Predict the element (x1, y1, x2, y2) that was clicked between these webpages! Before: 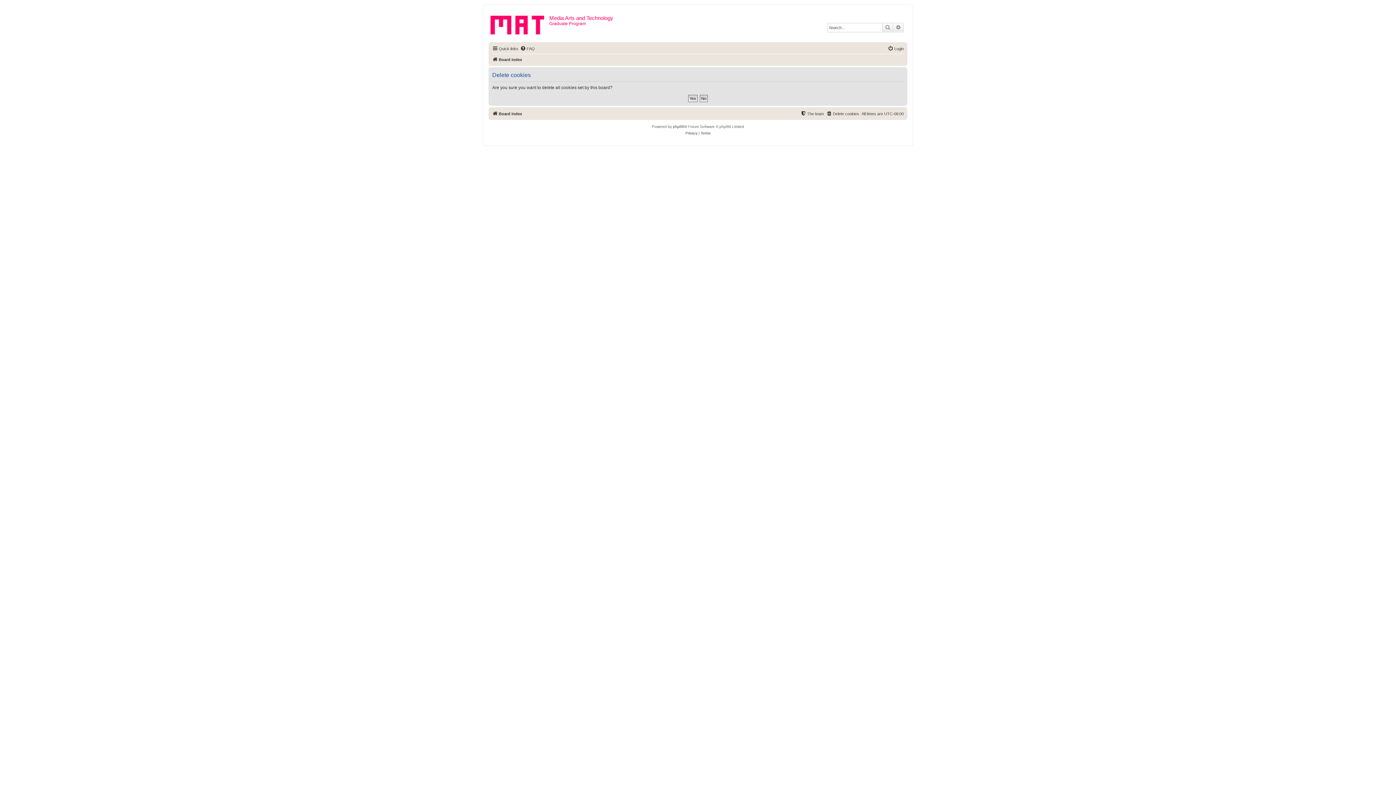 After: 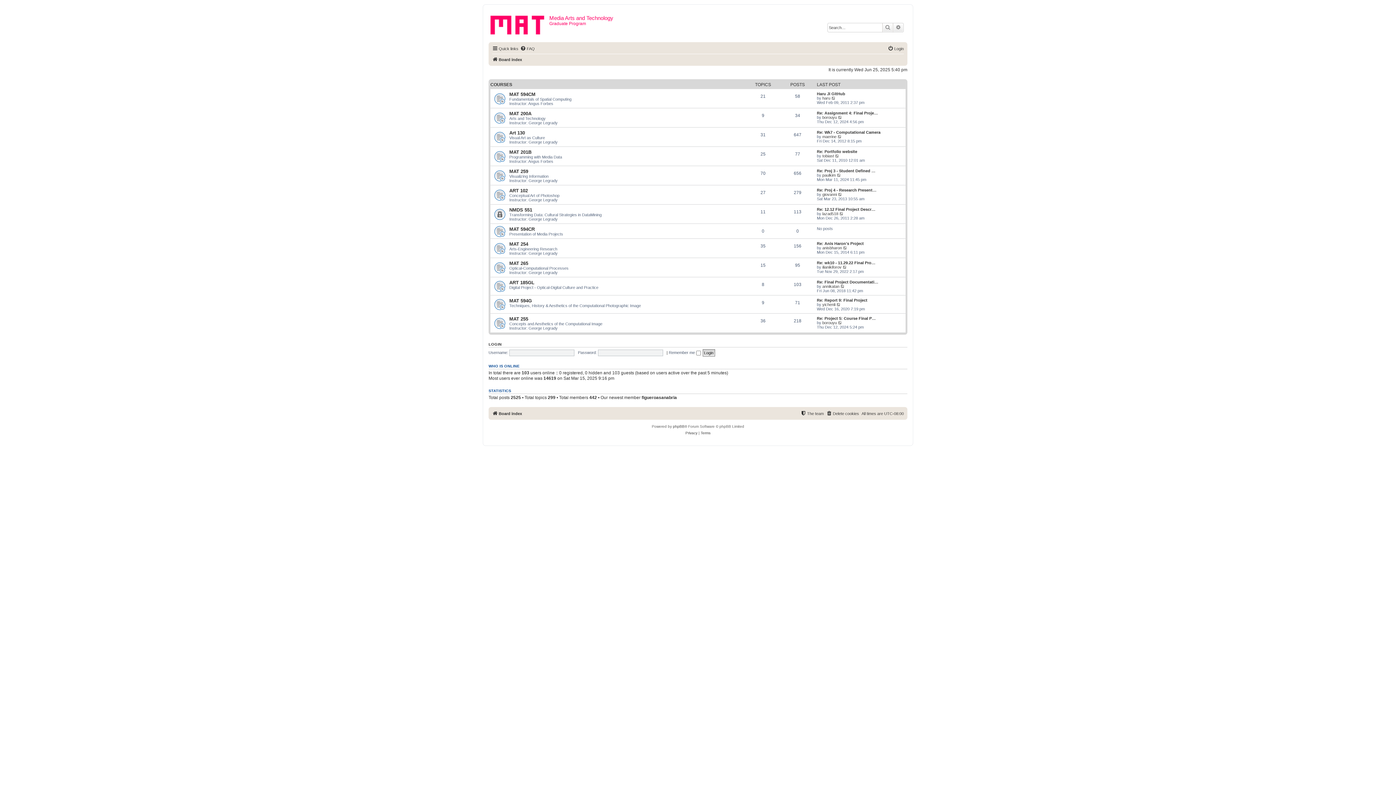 Action: bbox: (490, 12, 549, 35)